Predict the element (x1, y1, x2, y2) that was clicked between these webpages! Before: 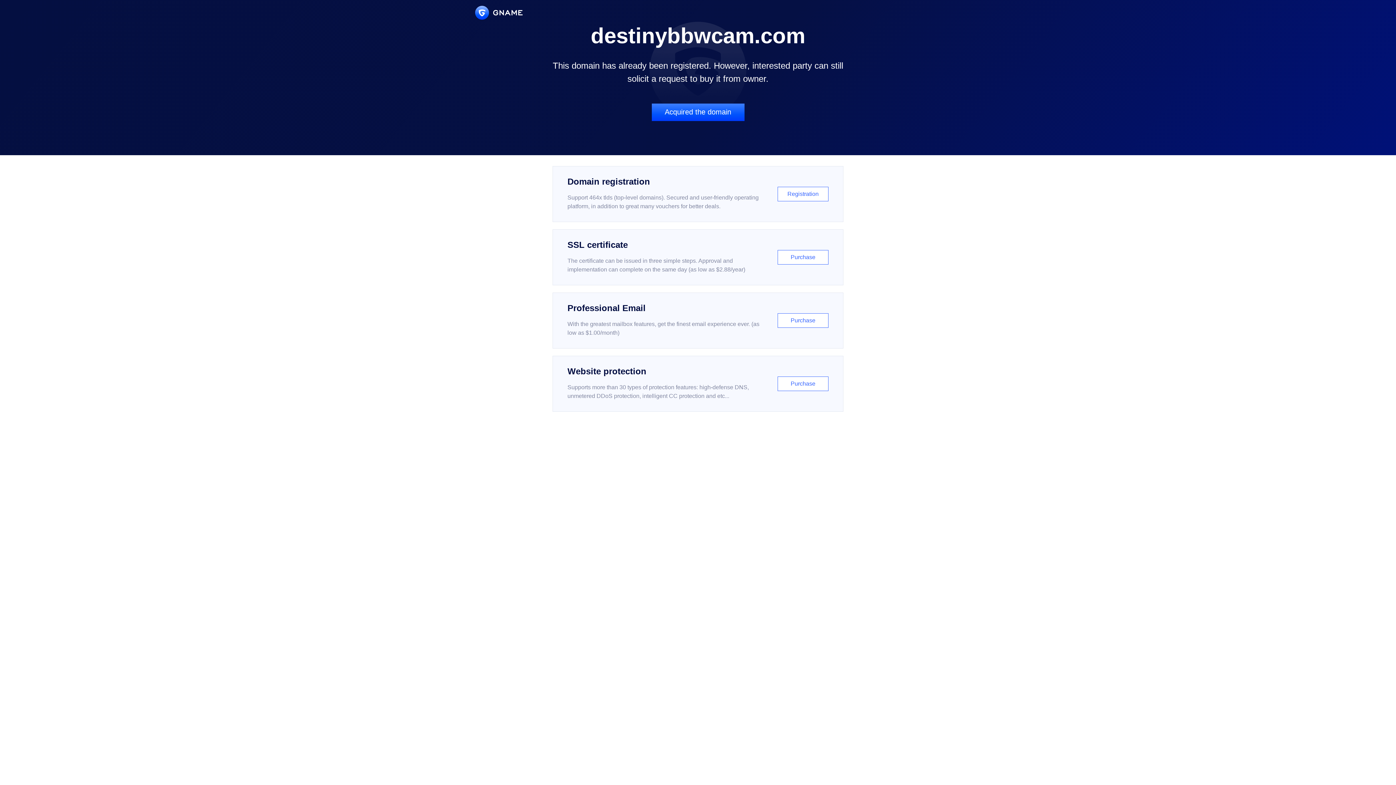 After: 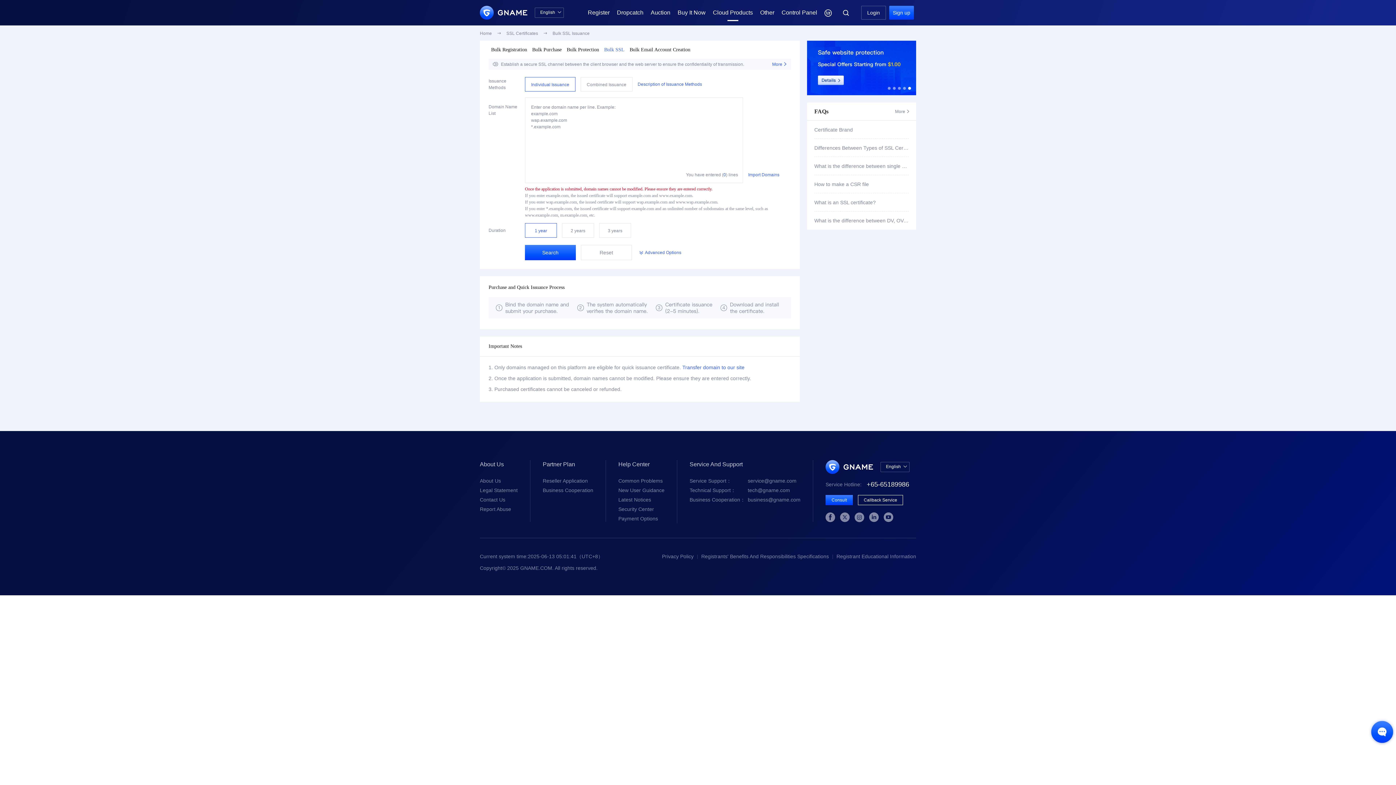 Action: bbox: (552, 229, 843, 285) label: SSL certificate

The certificate can be issued in three simple steps. Approval and implementation can complete on the same day (as low as $2.88/year)

Purchase